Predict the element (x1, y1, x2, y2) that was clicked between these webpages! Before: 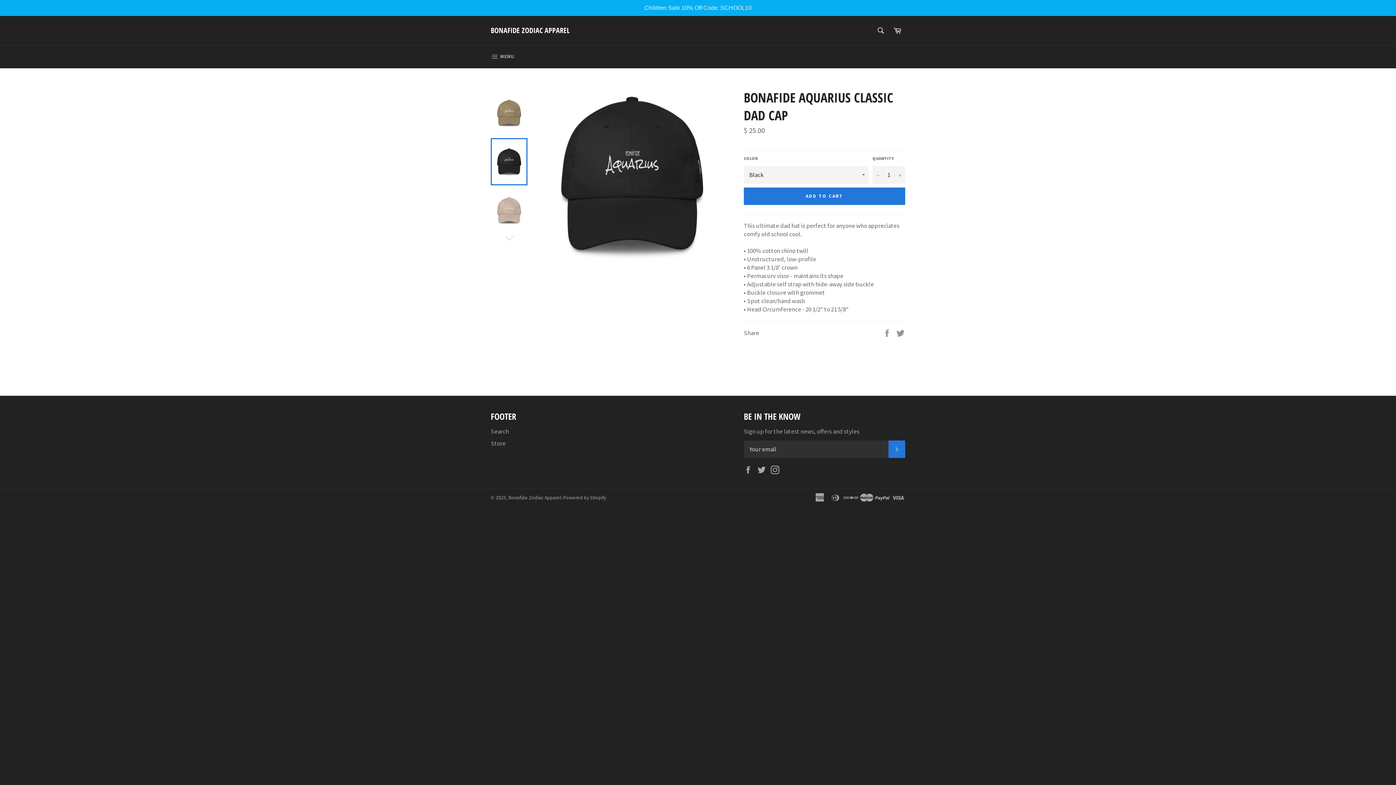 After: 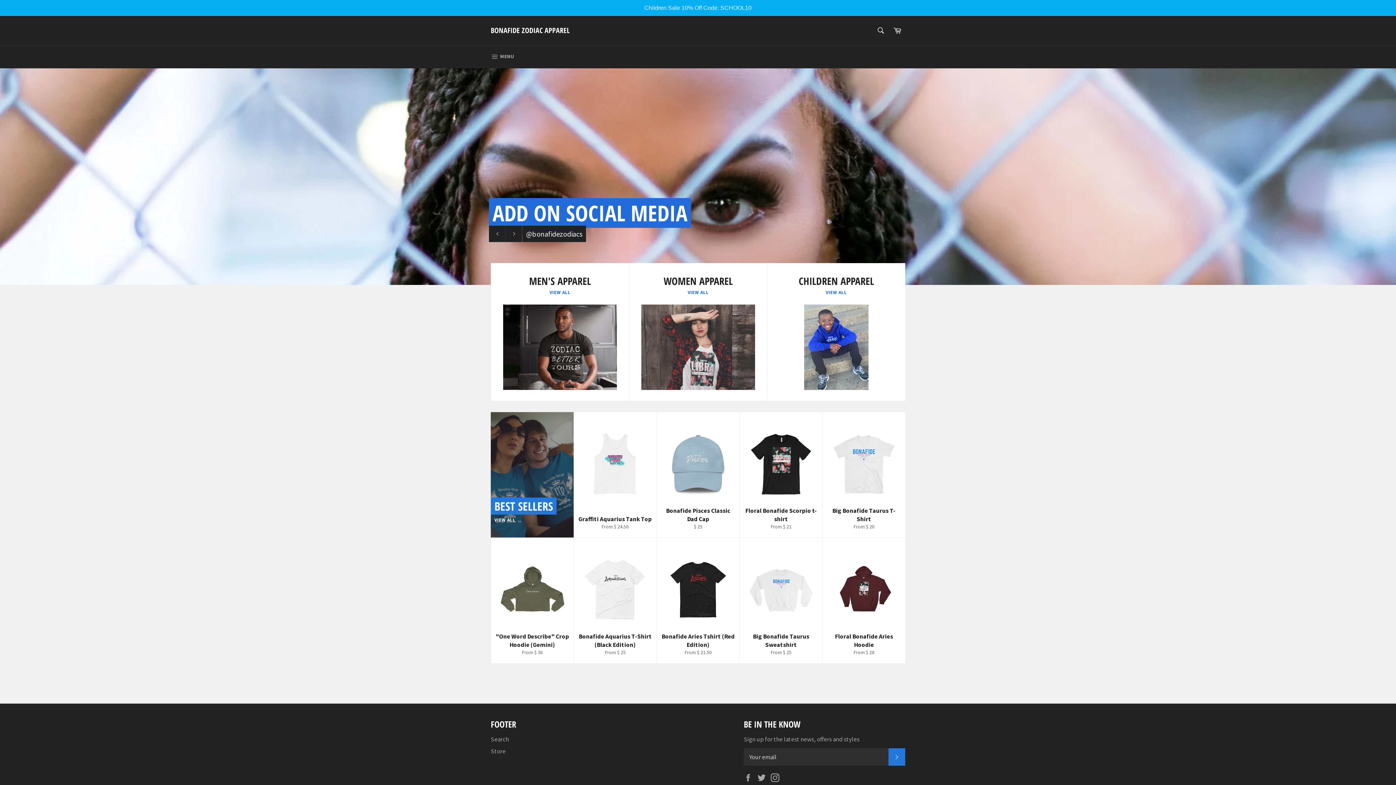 Action: bbox: (490, 25, 569, 35) label: BONAFIDE ZODIAC APPAREL